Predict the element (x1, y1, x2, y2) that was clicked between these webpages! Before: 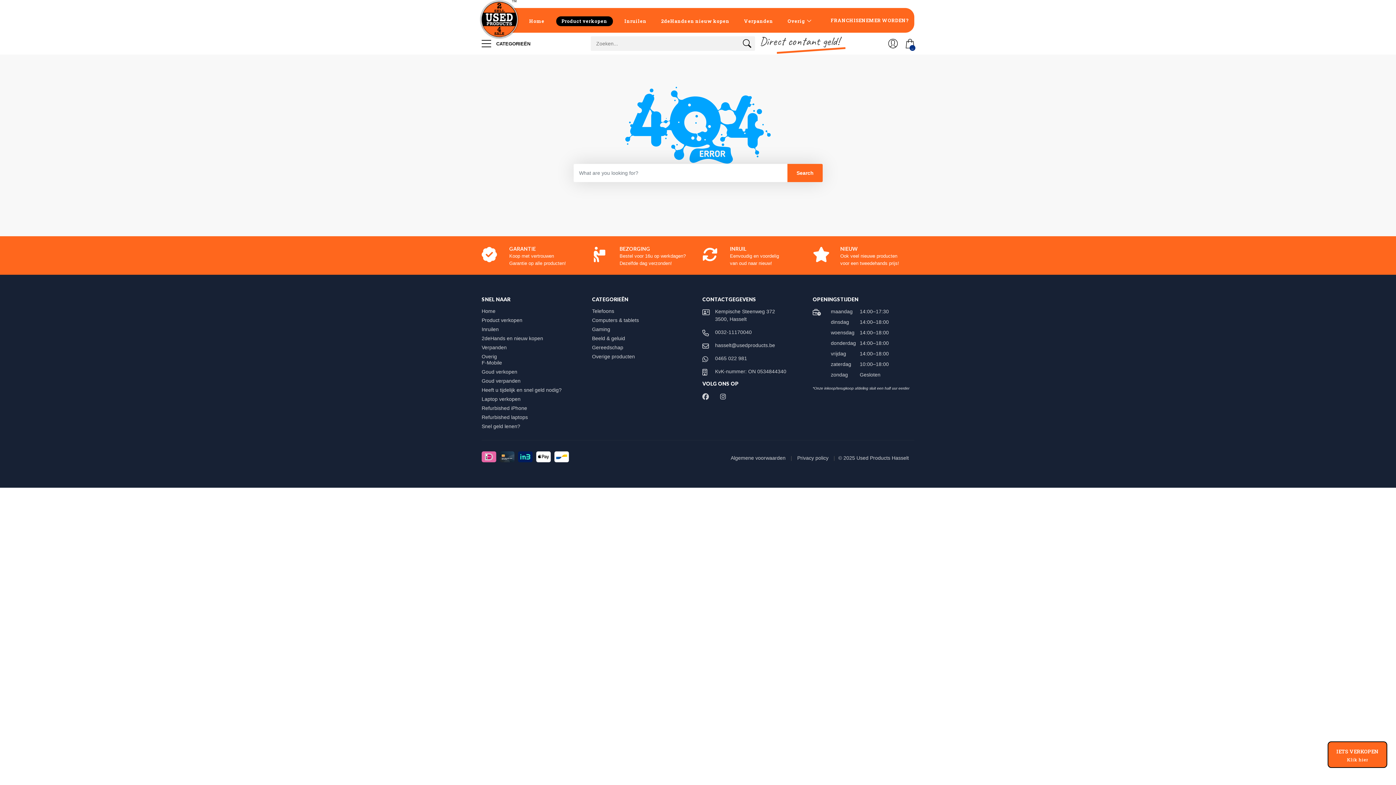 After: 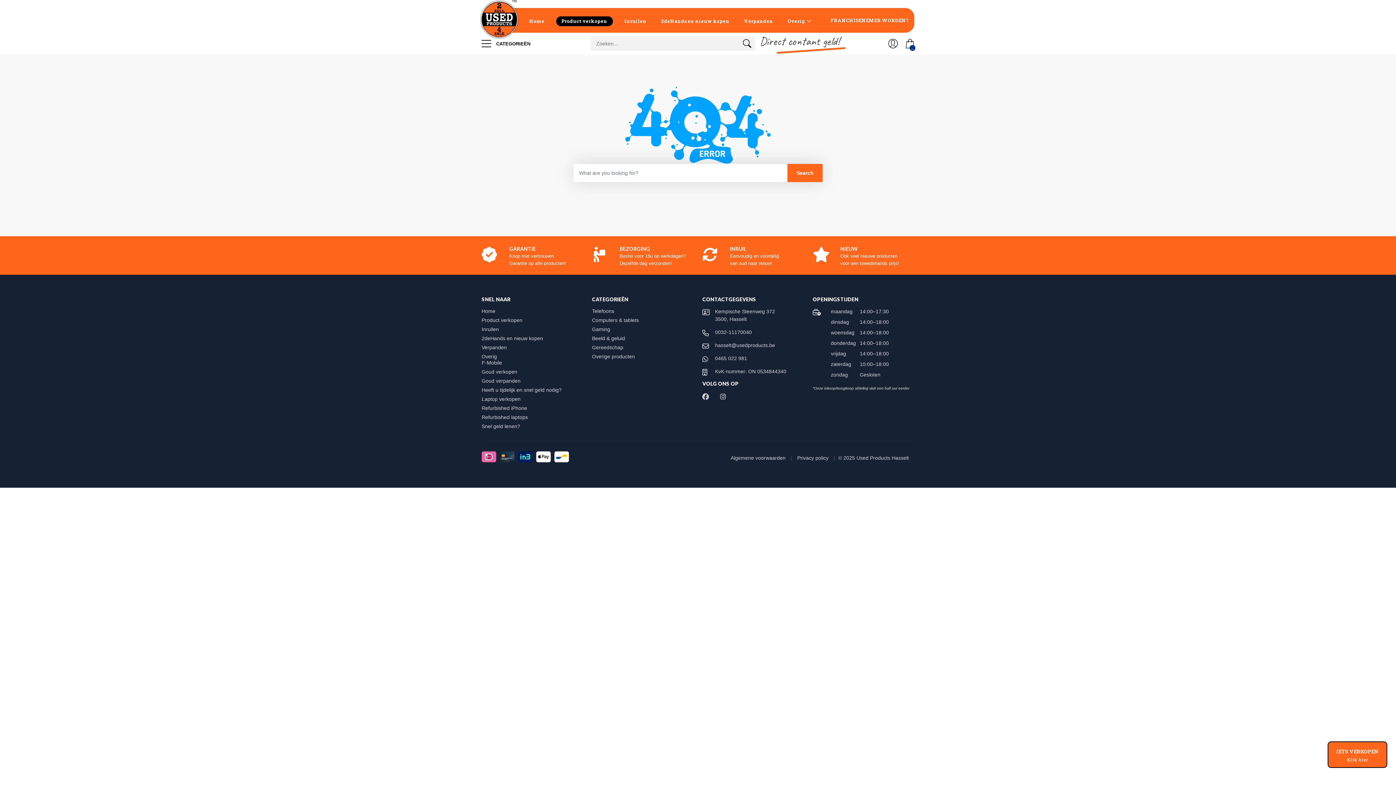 Action: label: Product verkopen bbox: (556, 16, 612, 26)